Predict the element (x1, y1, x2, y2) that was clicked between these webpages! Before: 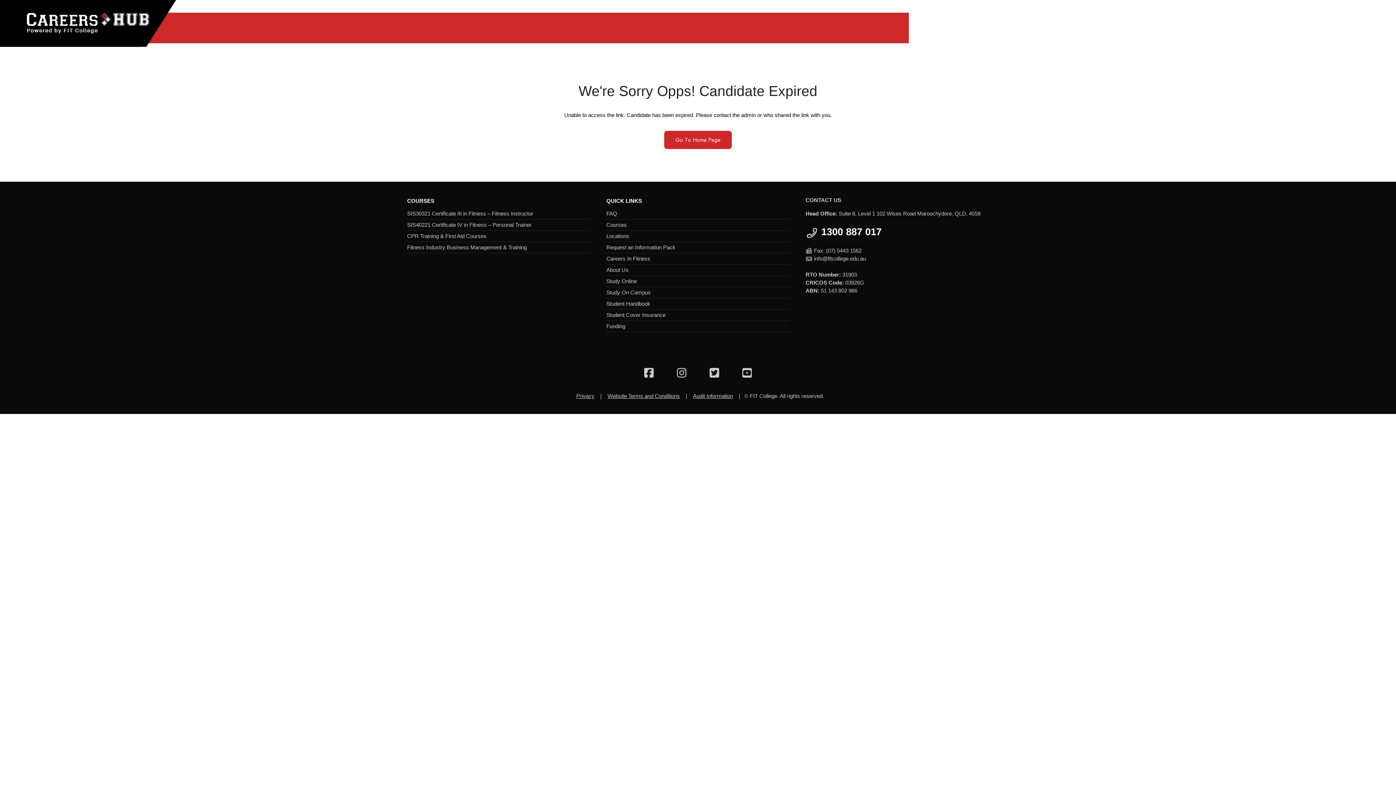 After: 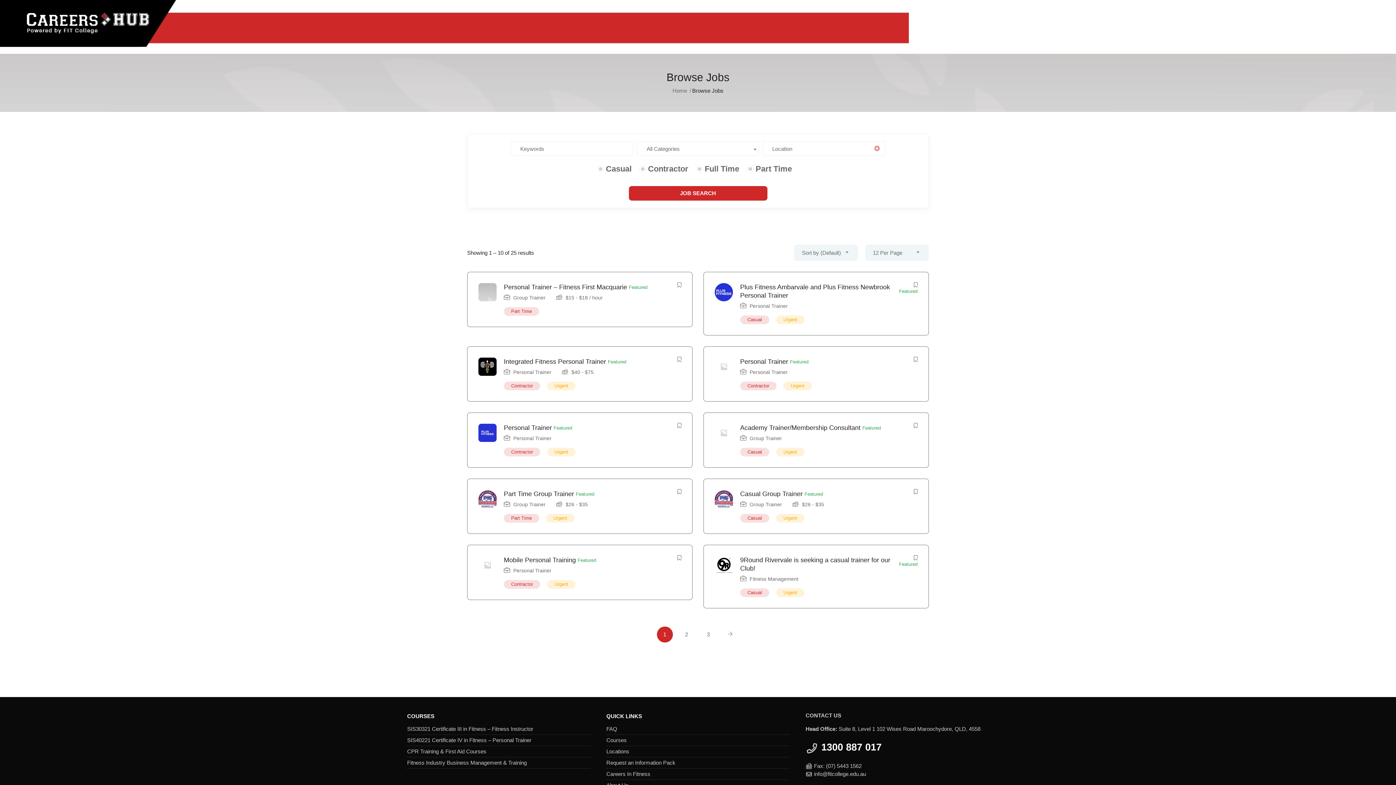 Action: bbox: (1150, 17, 1176, 35) label: Job Search